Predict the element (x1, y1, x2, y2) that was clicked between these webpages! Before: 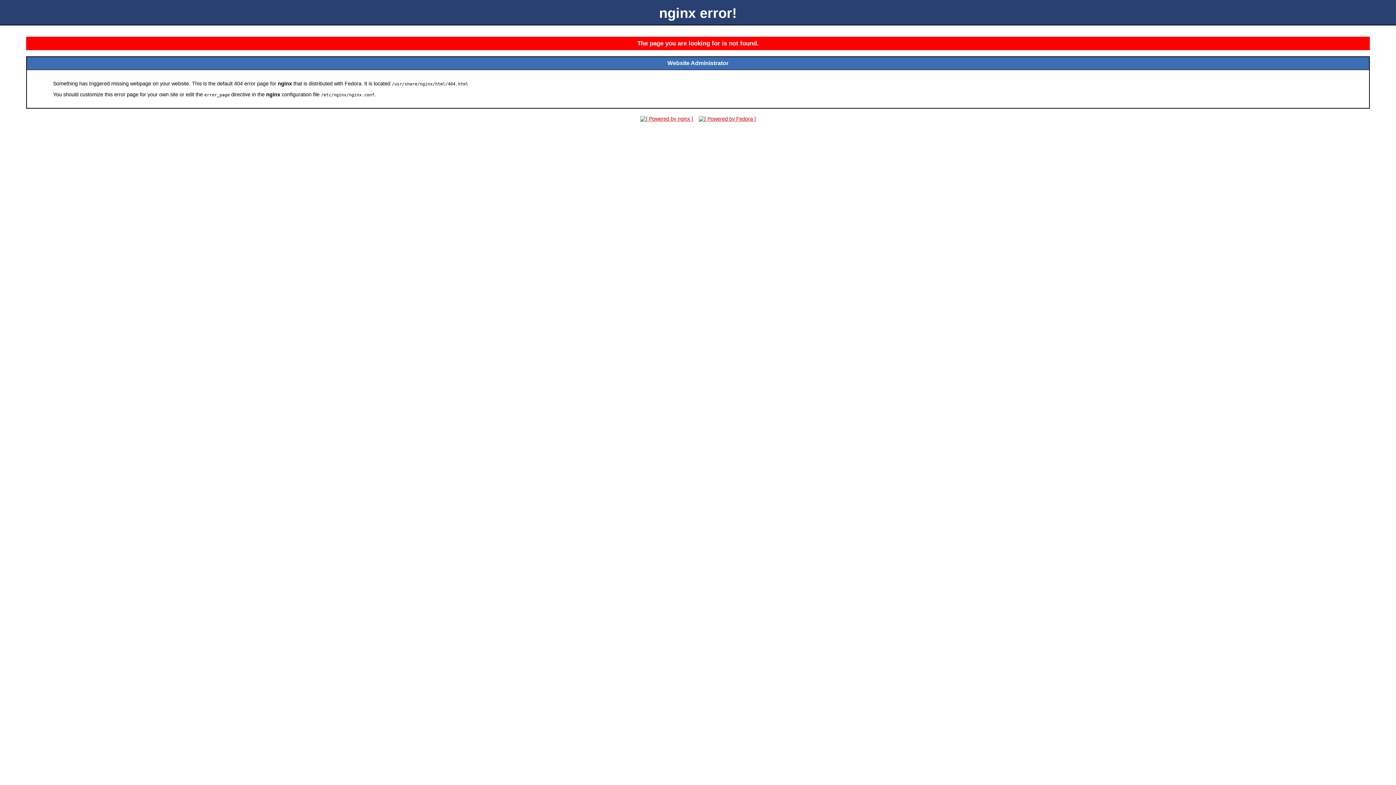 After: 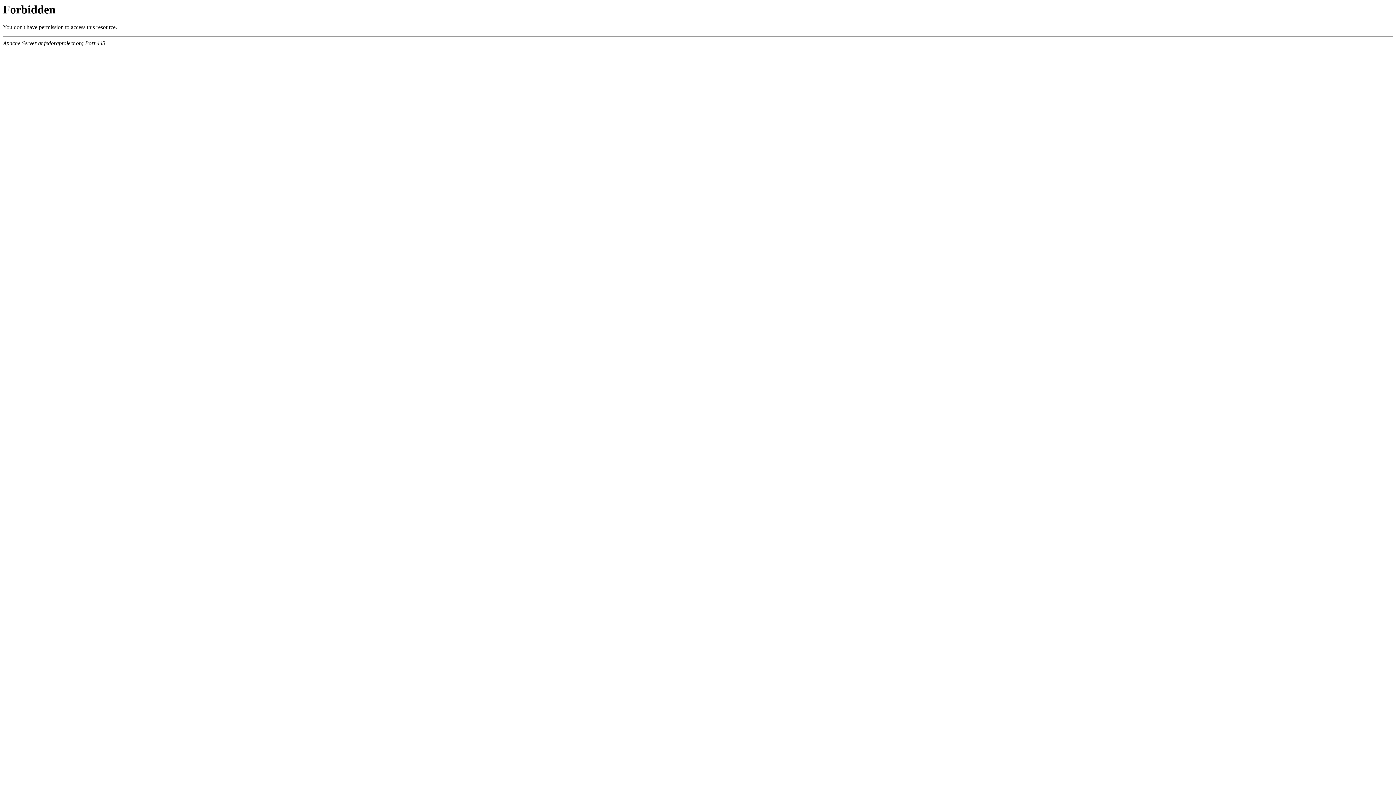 Action: bbox: (696, 116, 758, 121)